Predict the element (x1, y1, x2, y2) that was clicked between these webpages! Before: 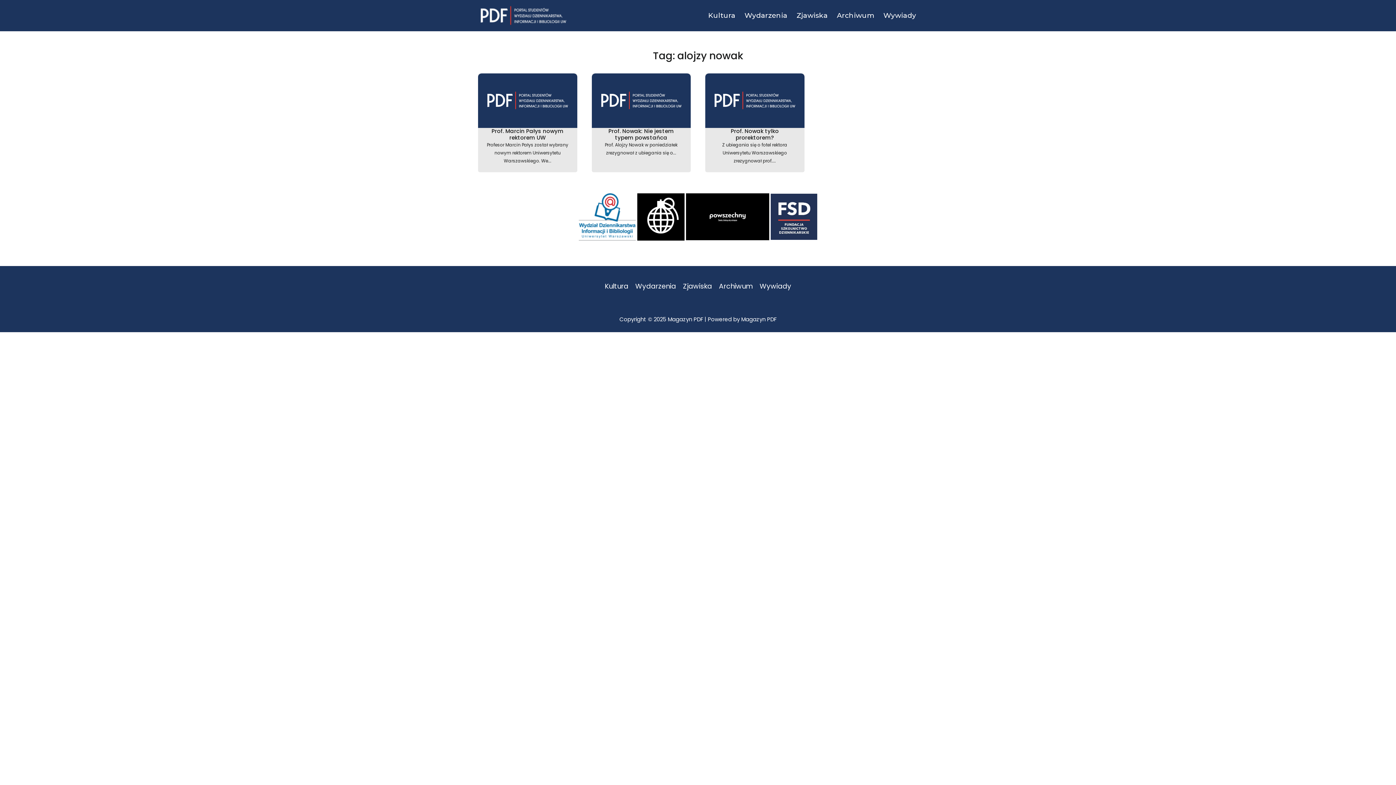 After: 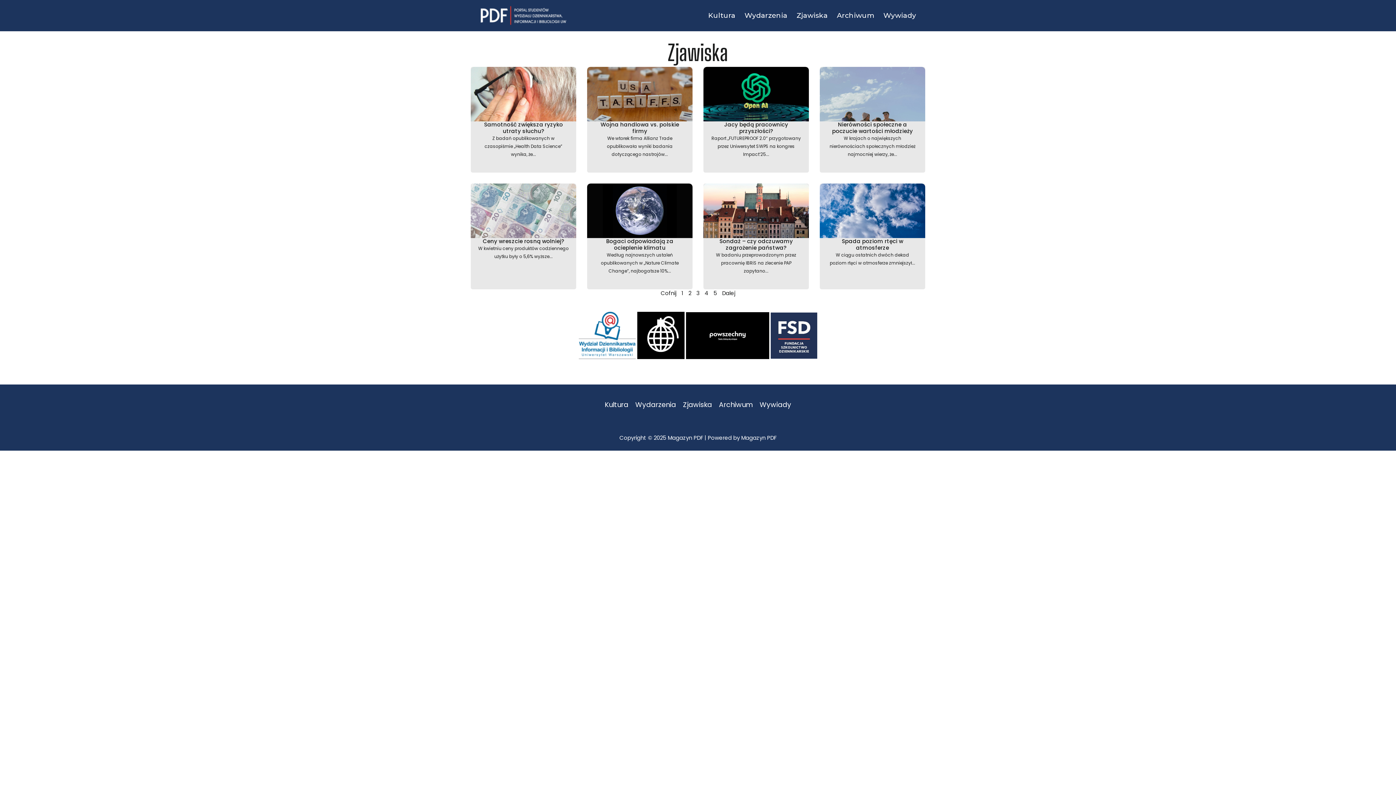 Action: bbox: (787, 10, 828, 21) label: Zjawiska